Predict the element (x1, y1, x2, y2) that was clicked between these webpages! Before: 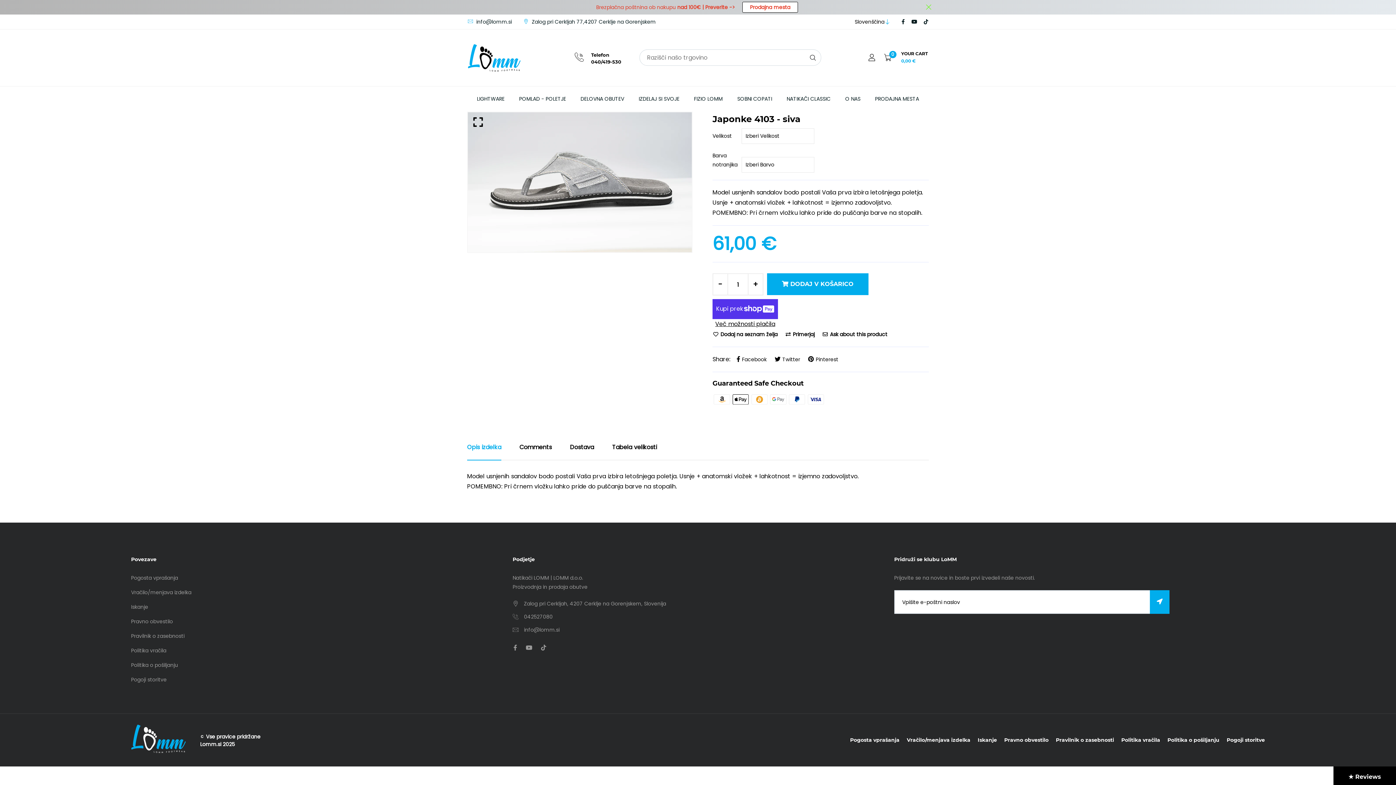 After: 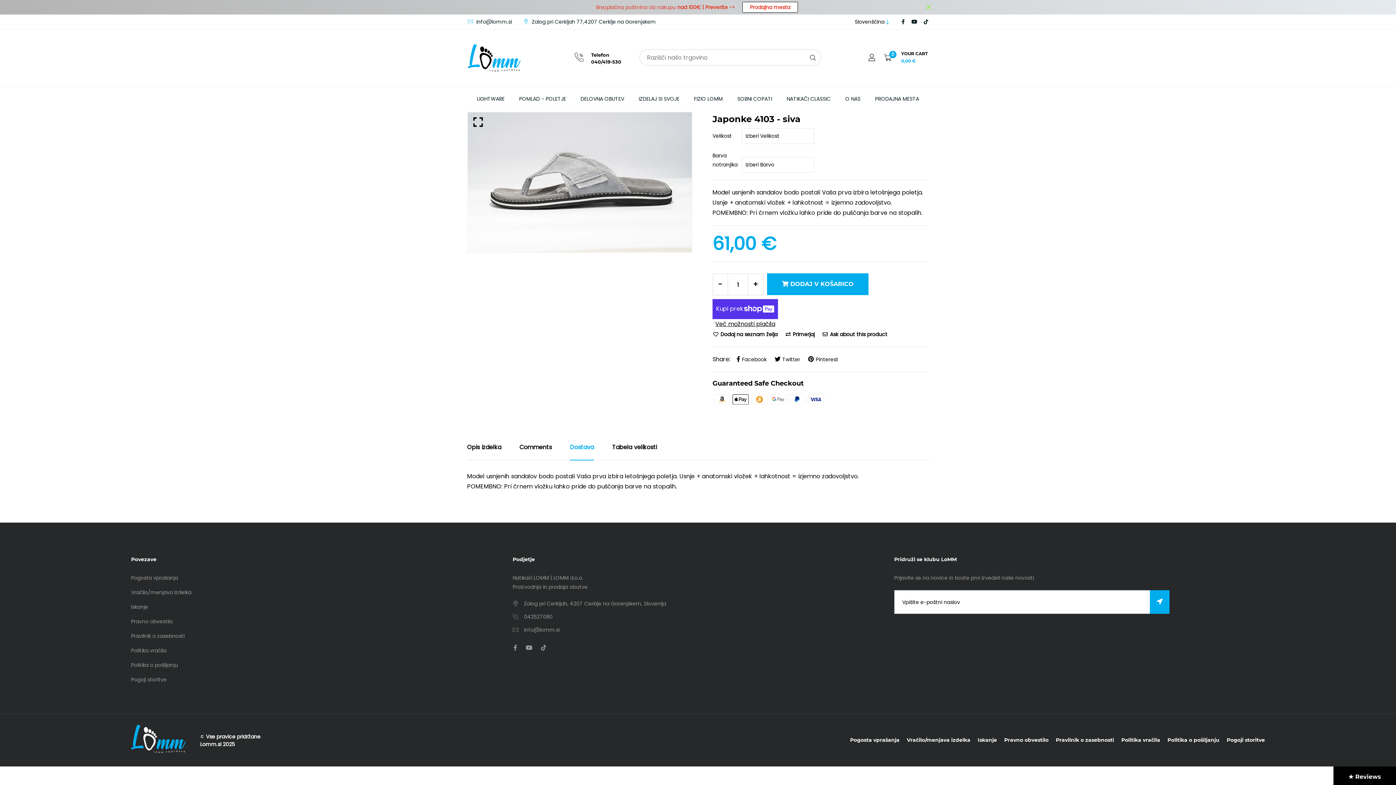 Action: label: Dostava bbox: (570, 435, 594, 459)